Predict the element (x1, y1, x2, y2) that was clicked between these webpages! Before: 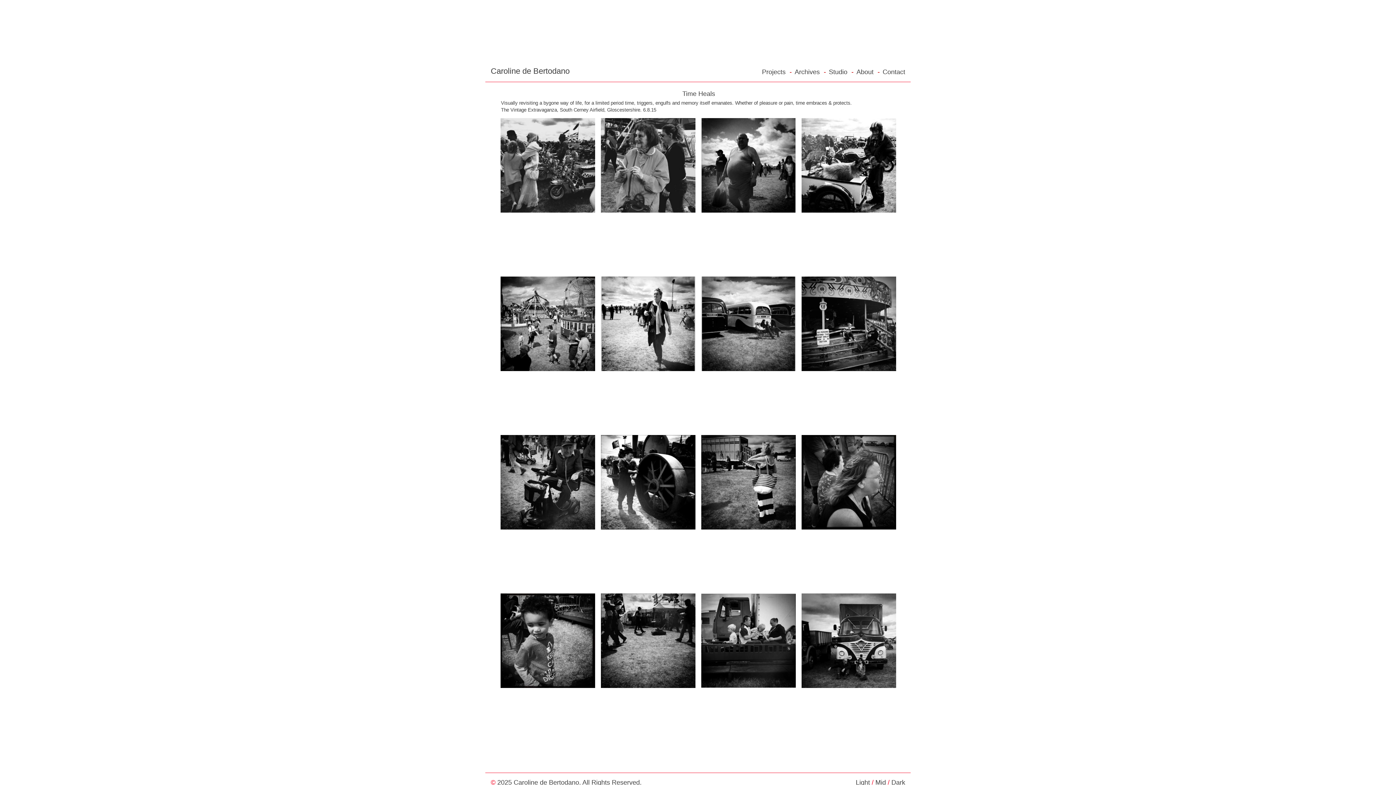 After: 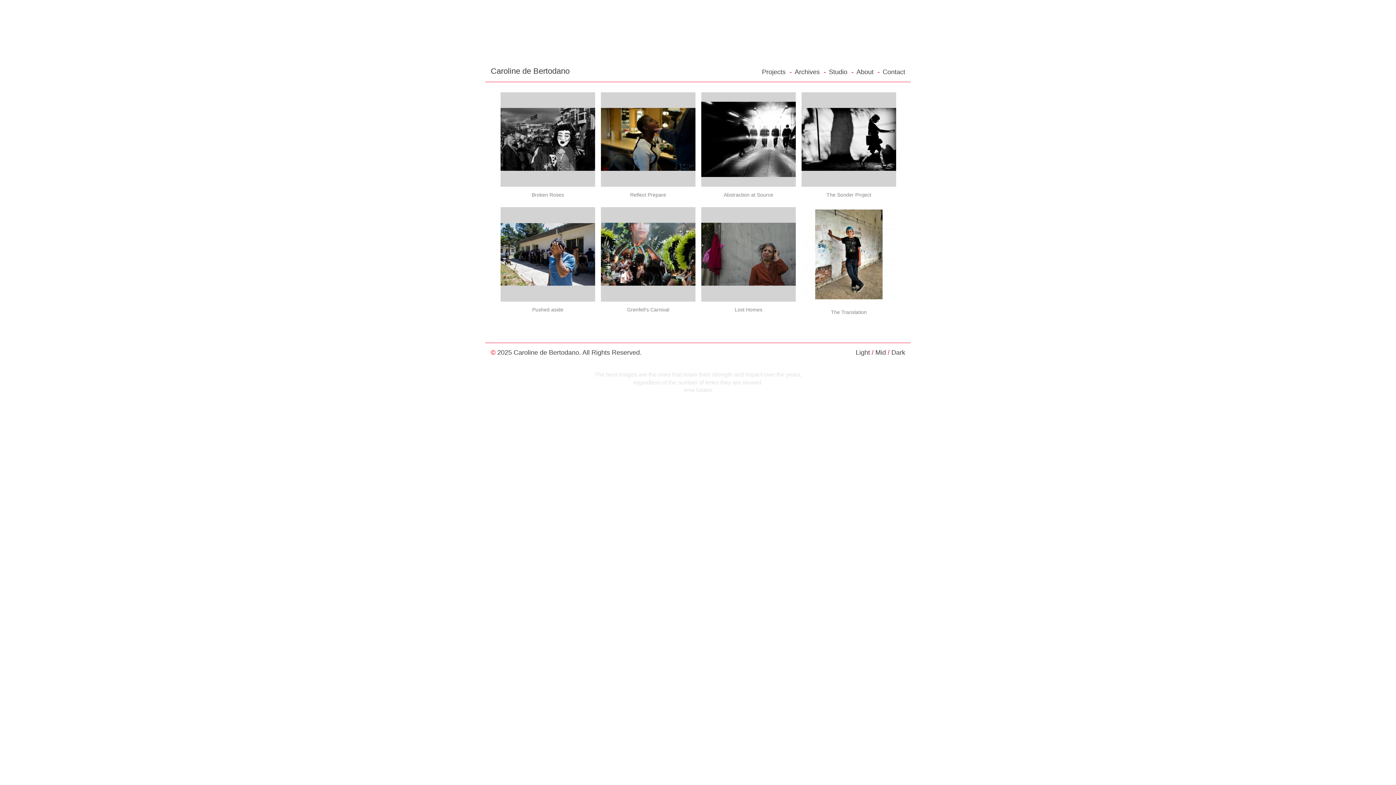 Action: label: Projects - bbox: (762, 68, 794, 75)